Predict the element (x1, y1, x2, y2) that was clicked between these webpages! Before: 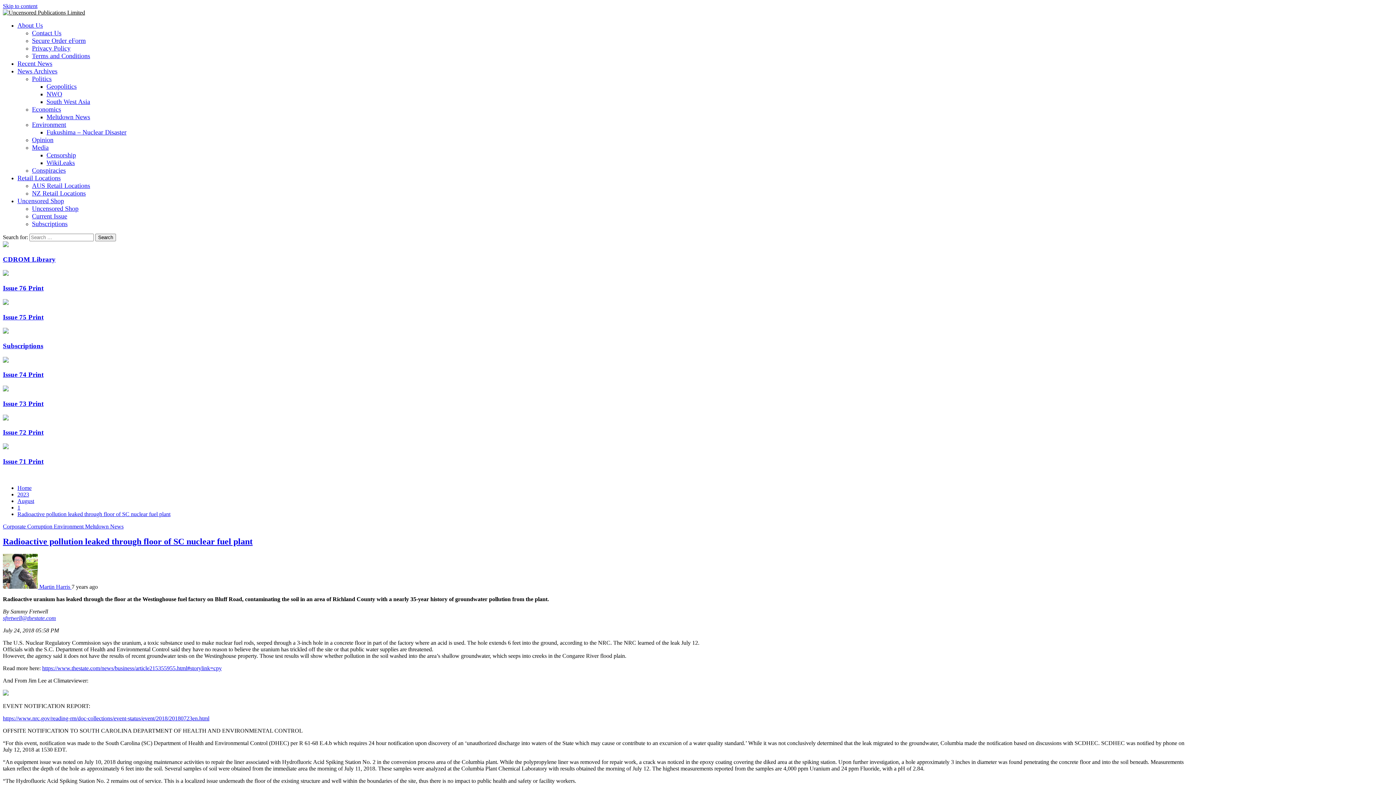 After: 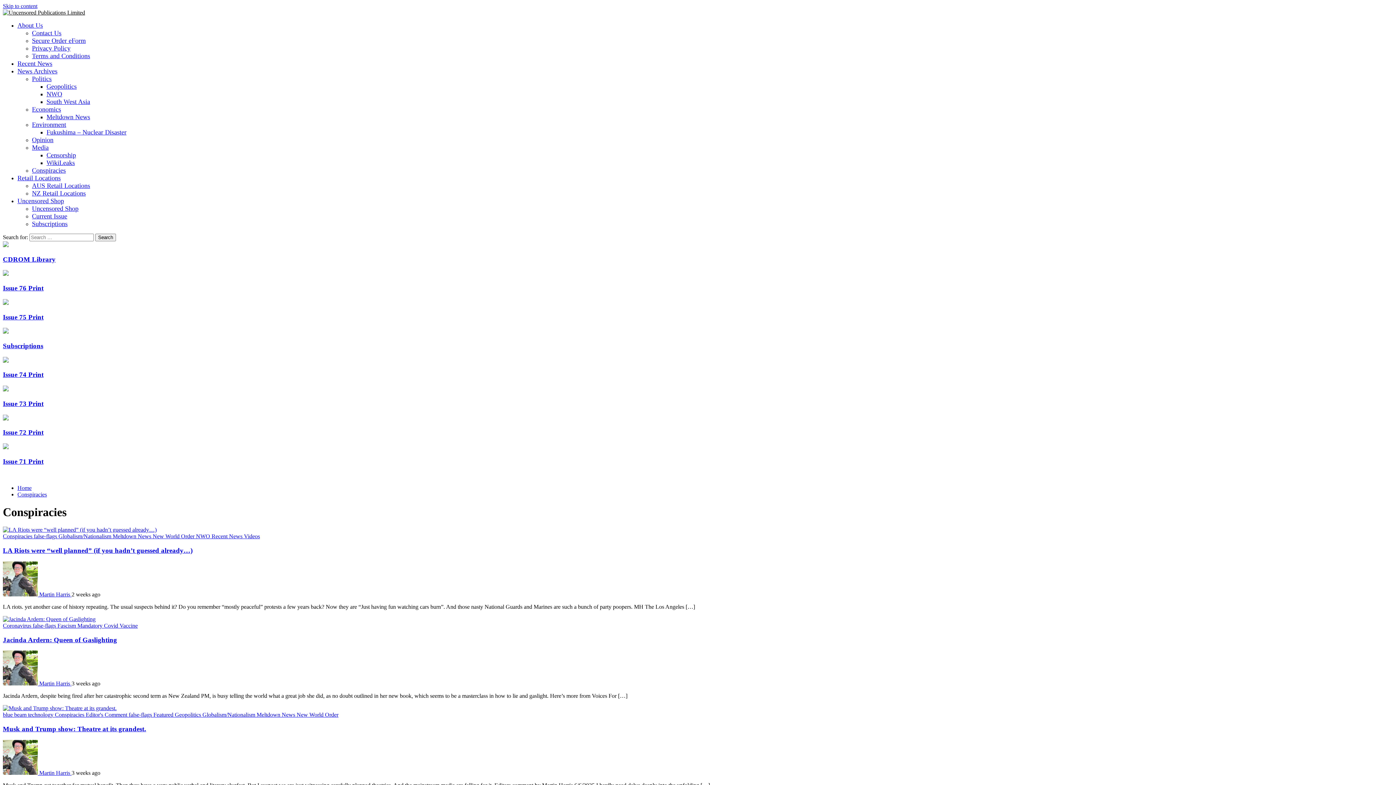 Action: label: Conspiracies bbox: (32, 166, 65, 174)